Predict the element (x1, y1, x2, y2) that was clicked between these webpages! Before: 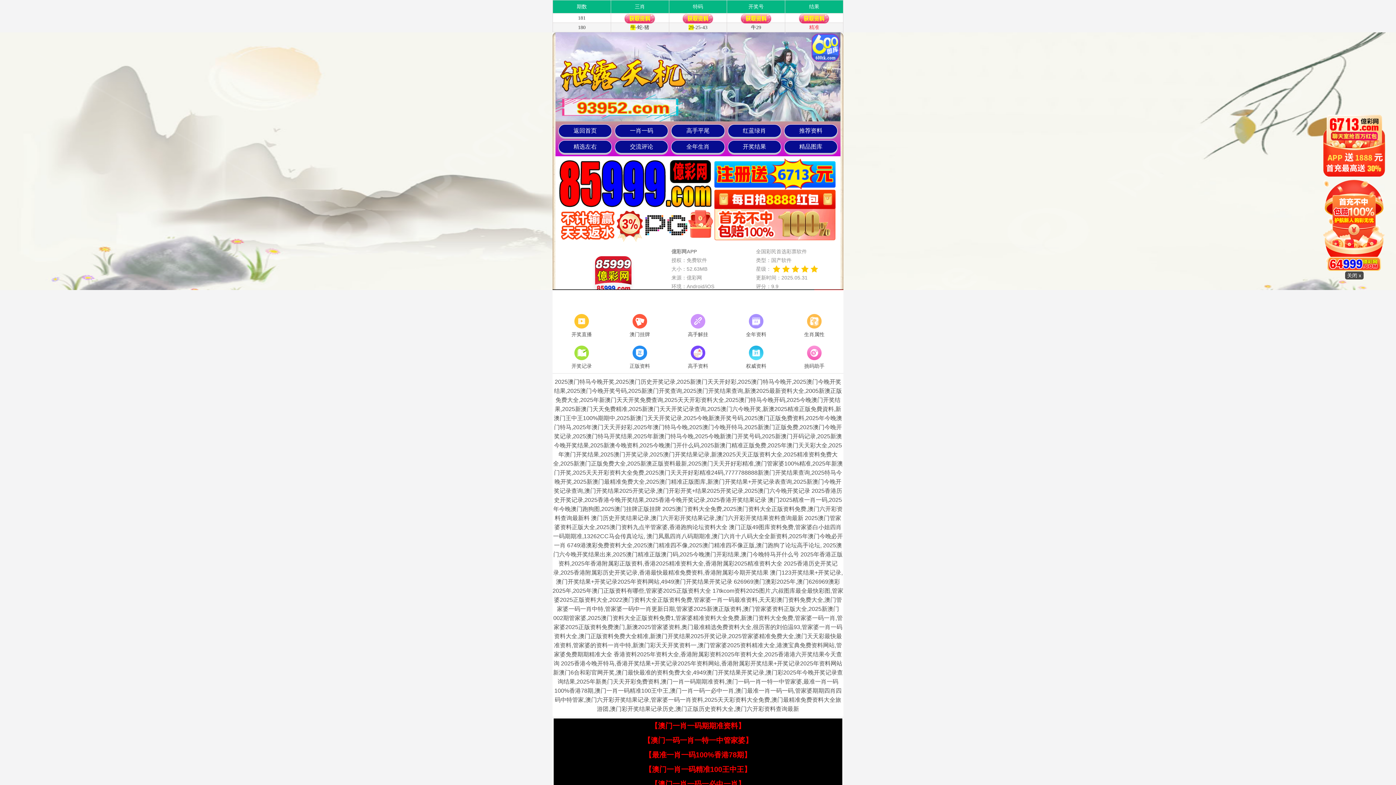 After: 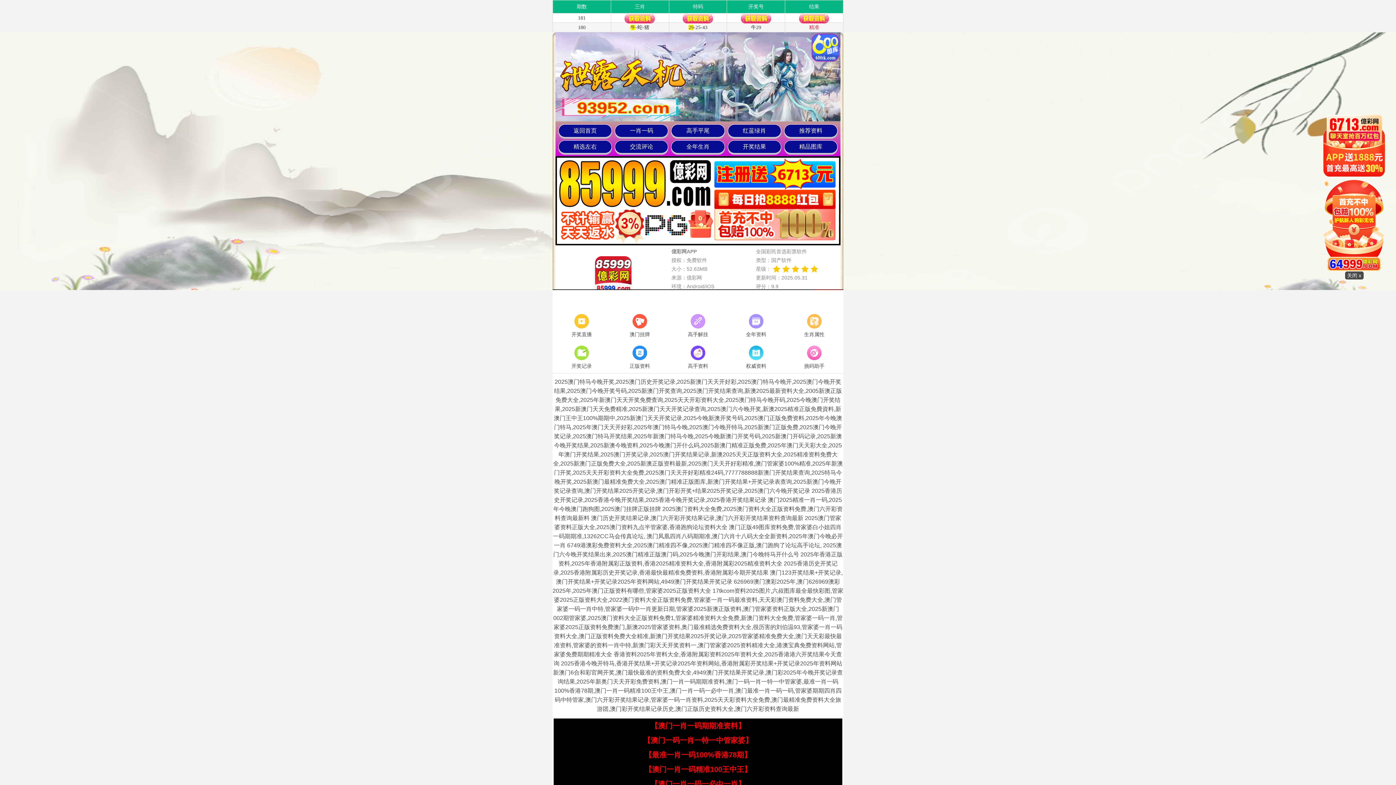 Action: label: 【澳门一码一肖一特一中管家婆】 bbox: (643, 736, 752, 744)